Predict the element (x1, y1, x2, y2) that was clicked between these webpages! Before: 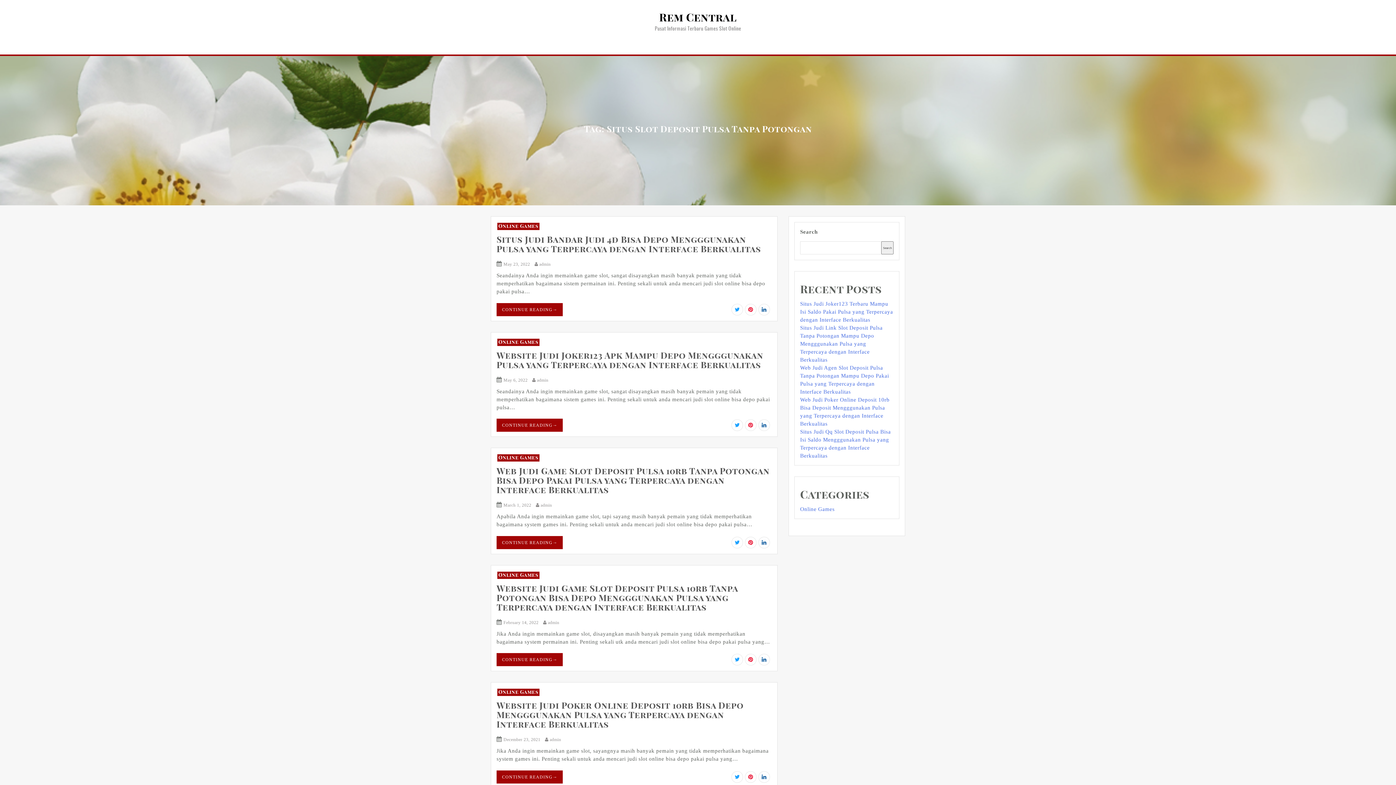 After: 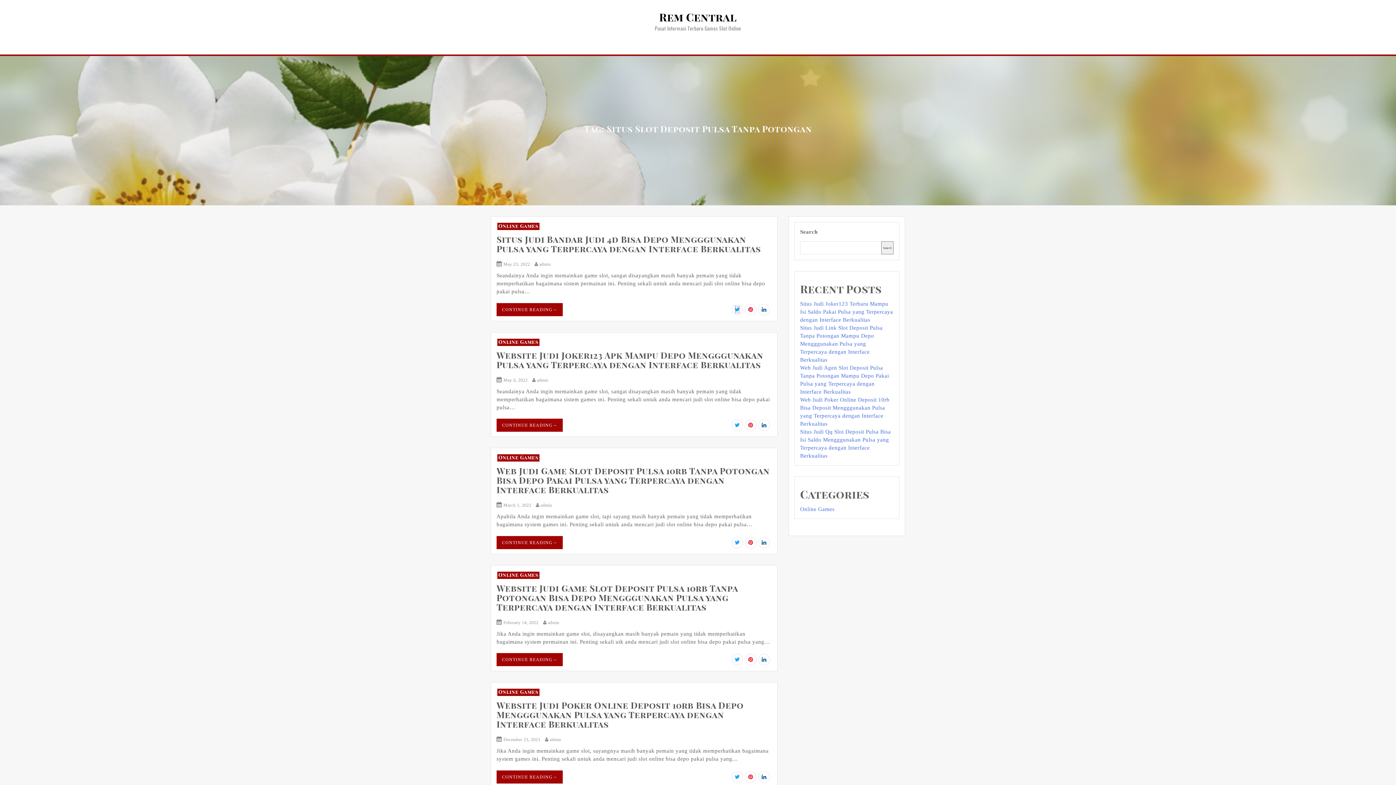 Action: bbox: (734, 305, 740, 313)